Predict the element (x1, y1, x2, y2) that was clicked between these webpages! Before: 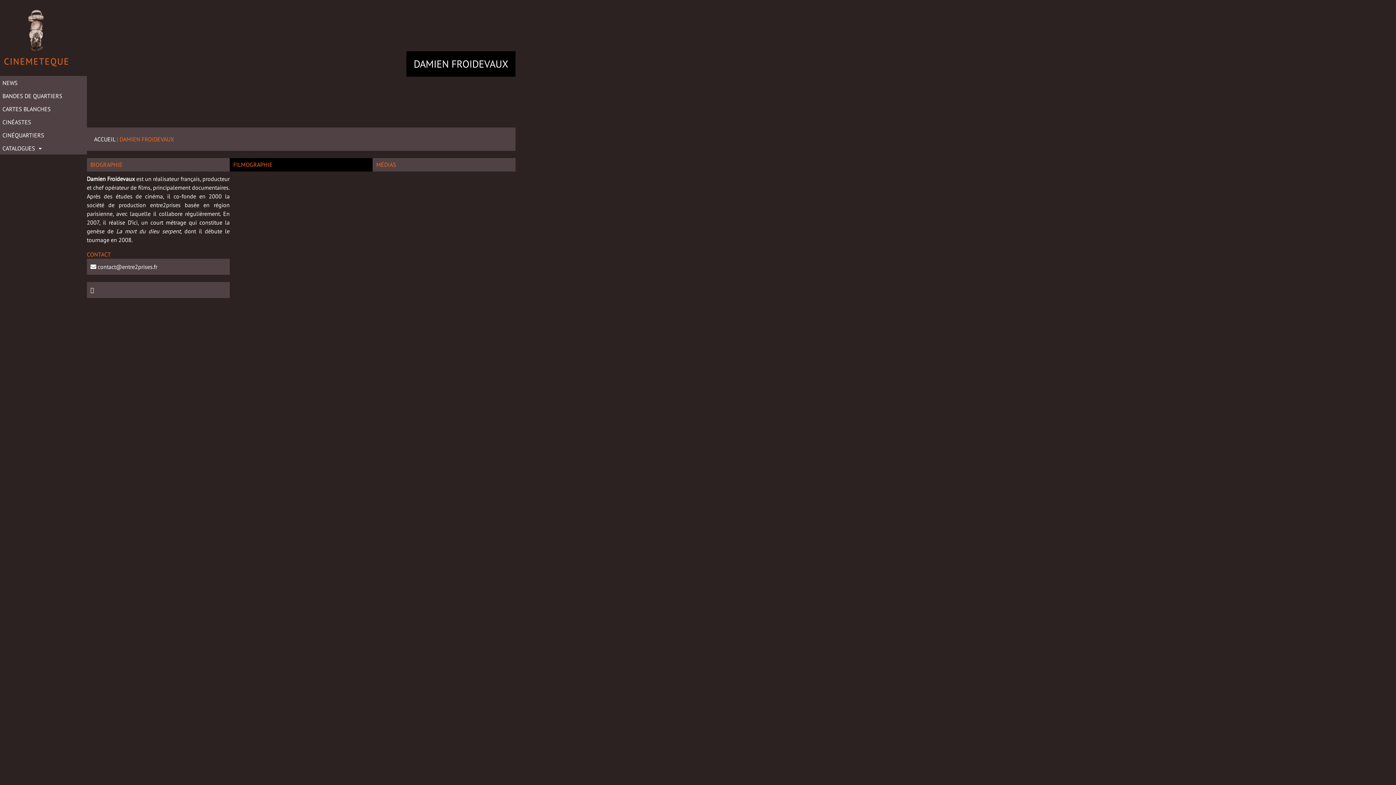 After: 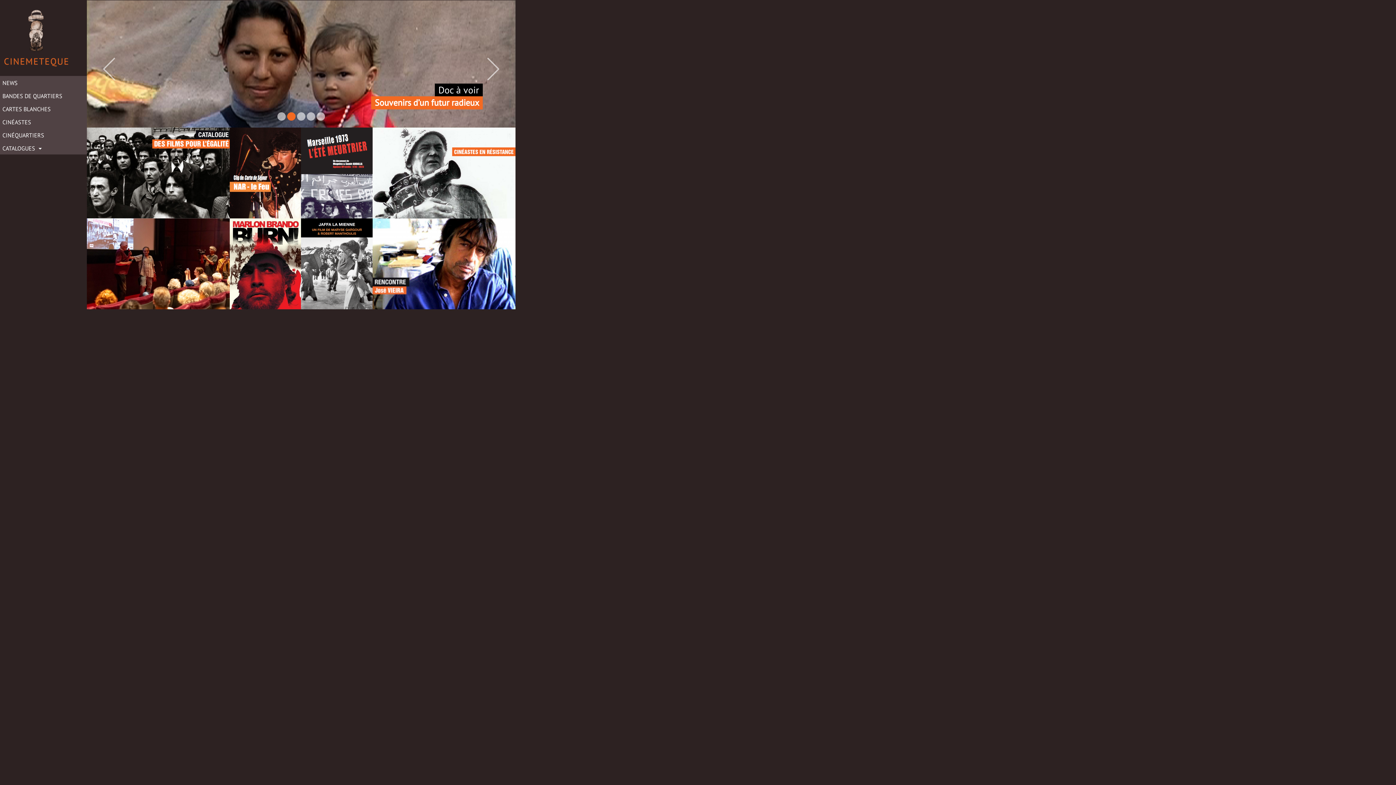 Action: label: ACCUEIL bbox: (94, 135, 115, 142)